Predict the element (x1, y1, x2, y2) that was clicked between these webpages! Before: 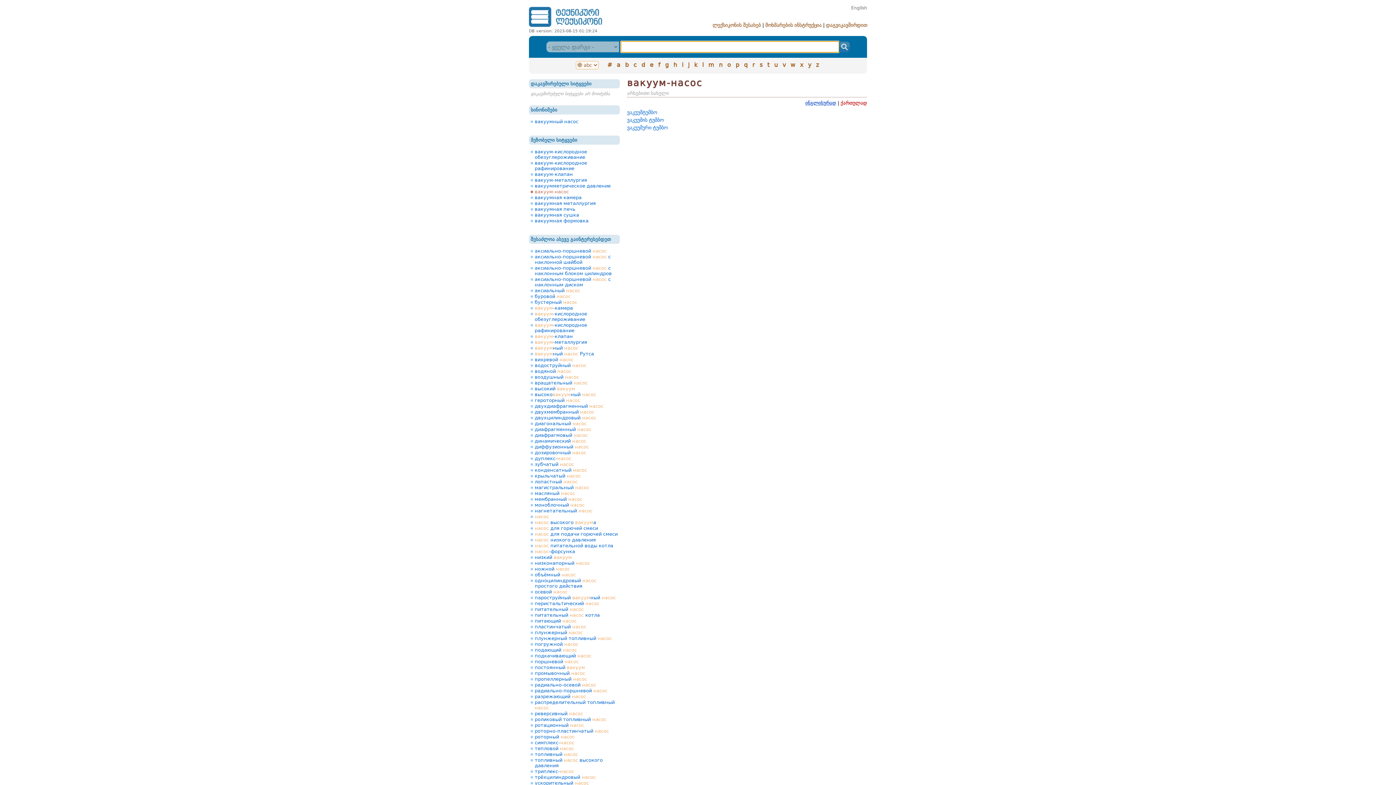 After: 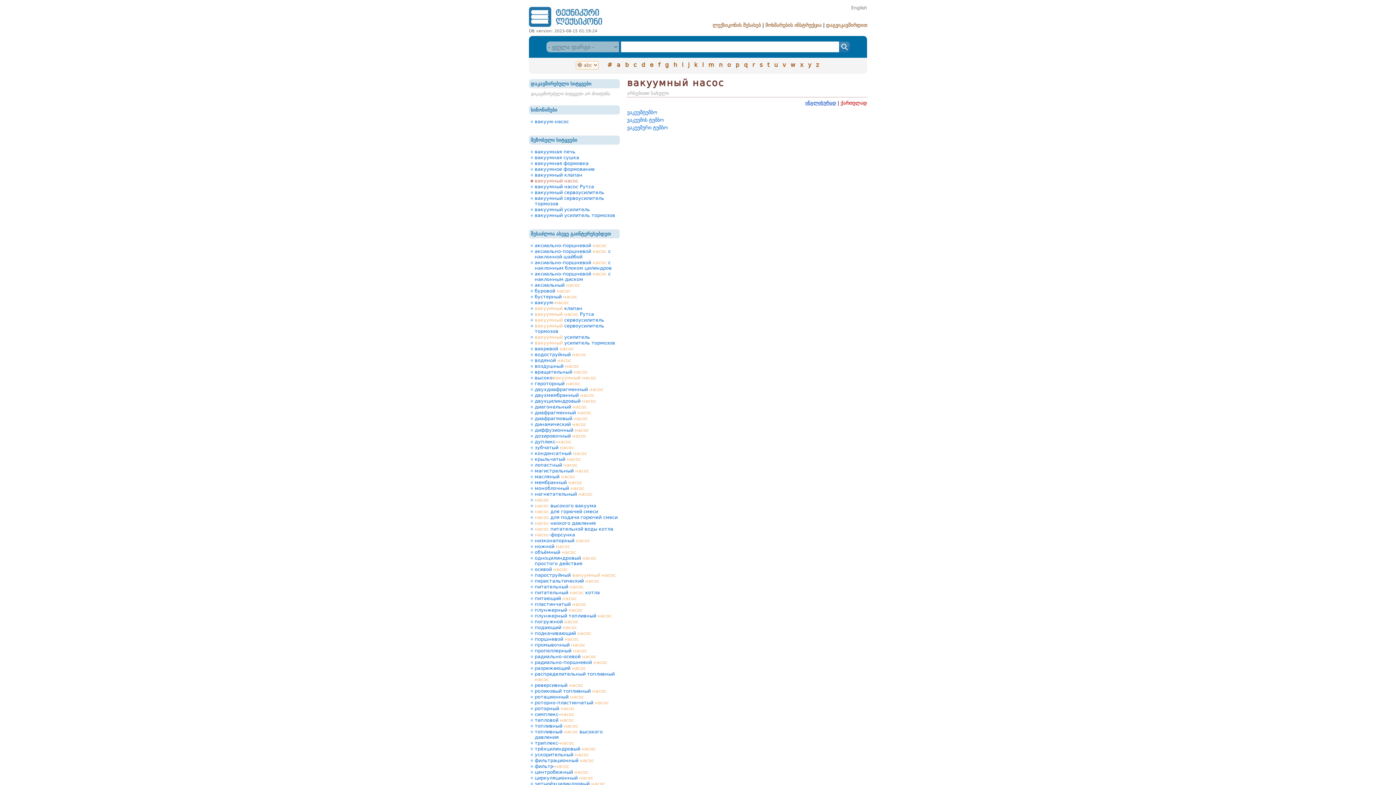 Action: bbox: (529, 118, 618, 124) label: вакуумный насос